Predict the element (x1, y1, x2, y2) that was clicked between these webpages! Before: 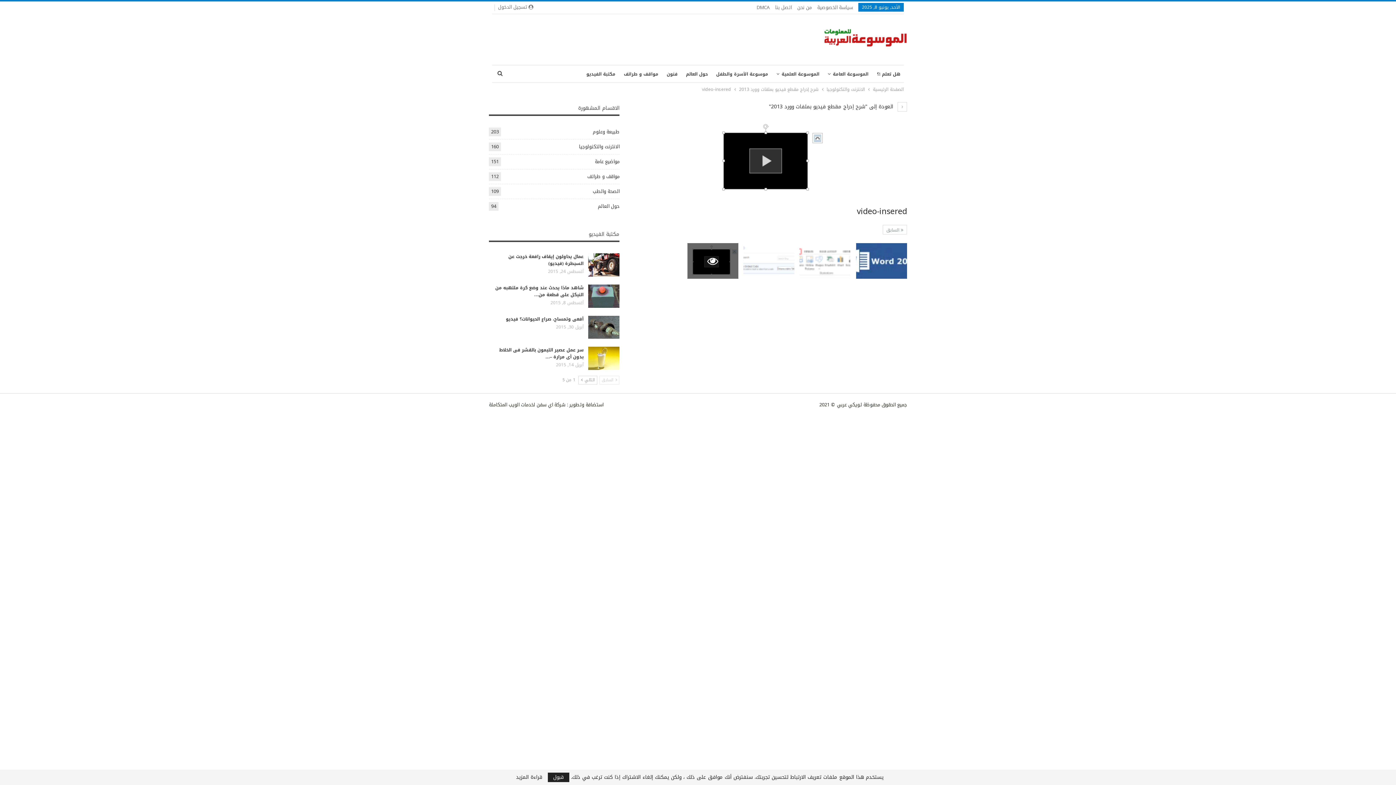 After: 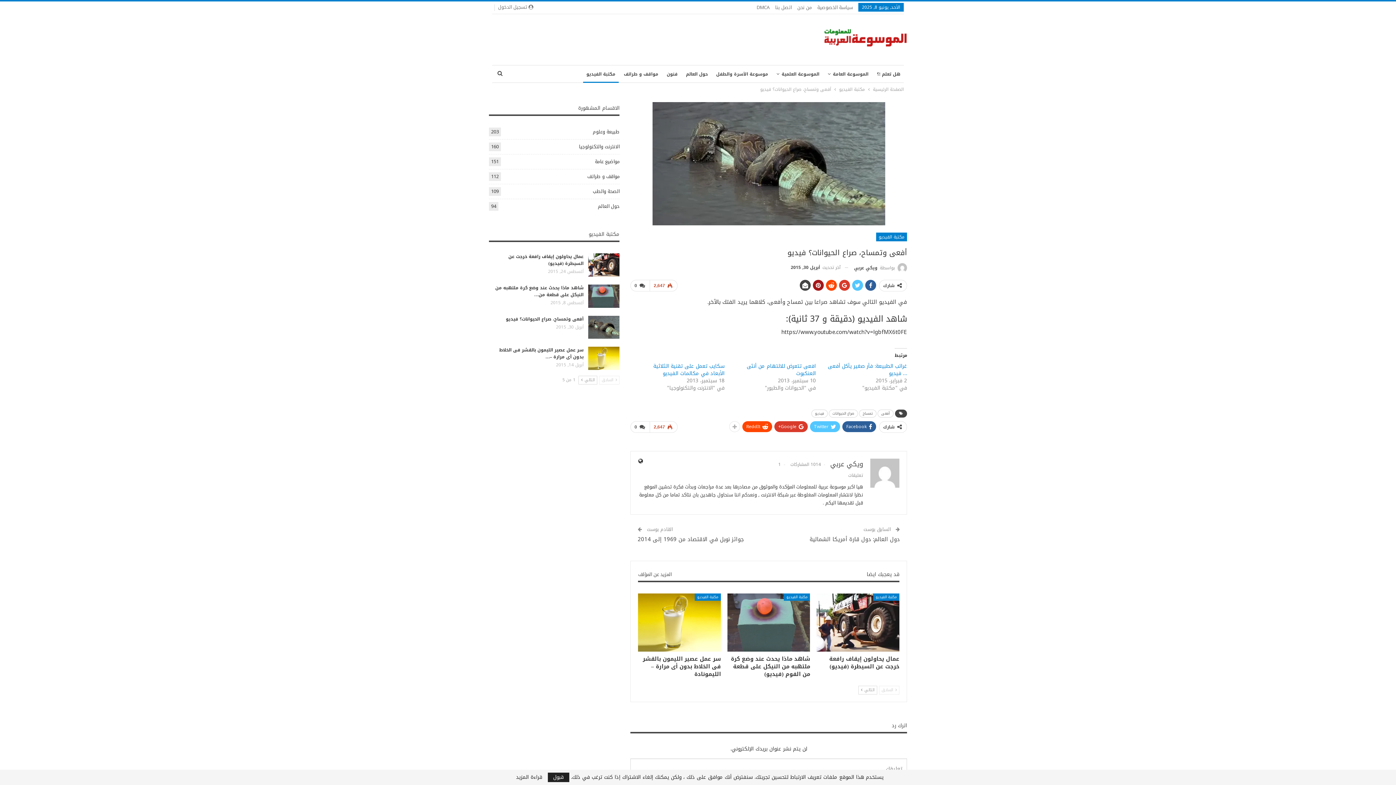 Action: bbox: (588, 315, 619, 338)